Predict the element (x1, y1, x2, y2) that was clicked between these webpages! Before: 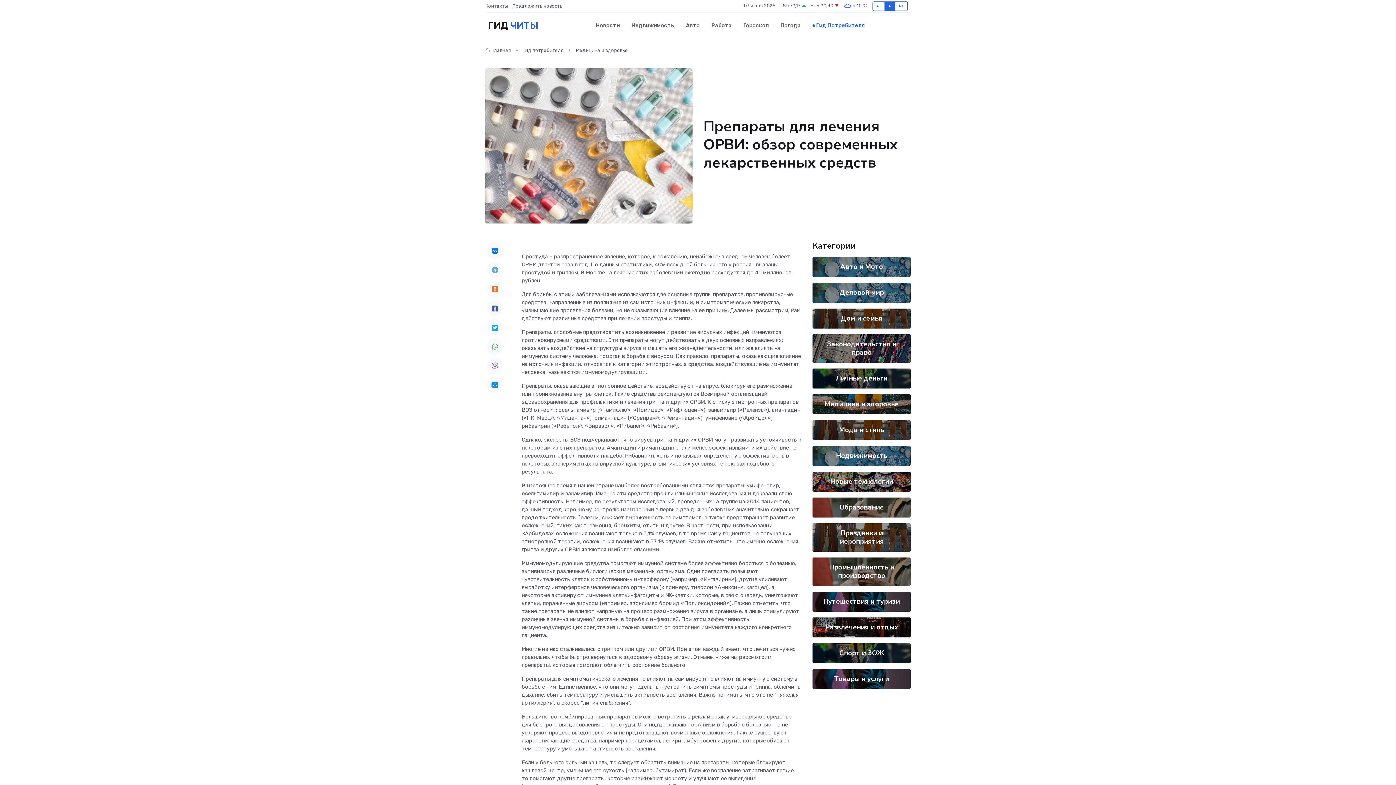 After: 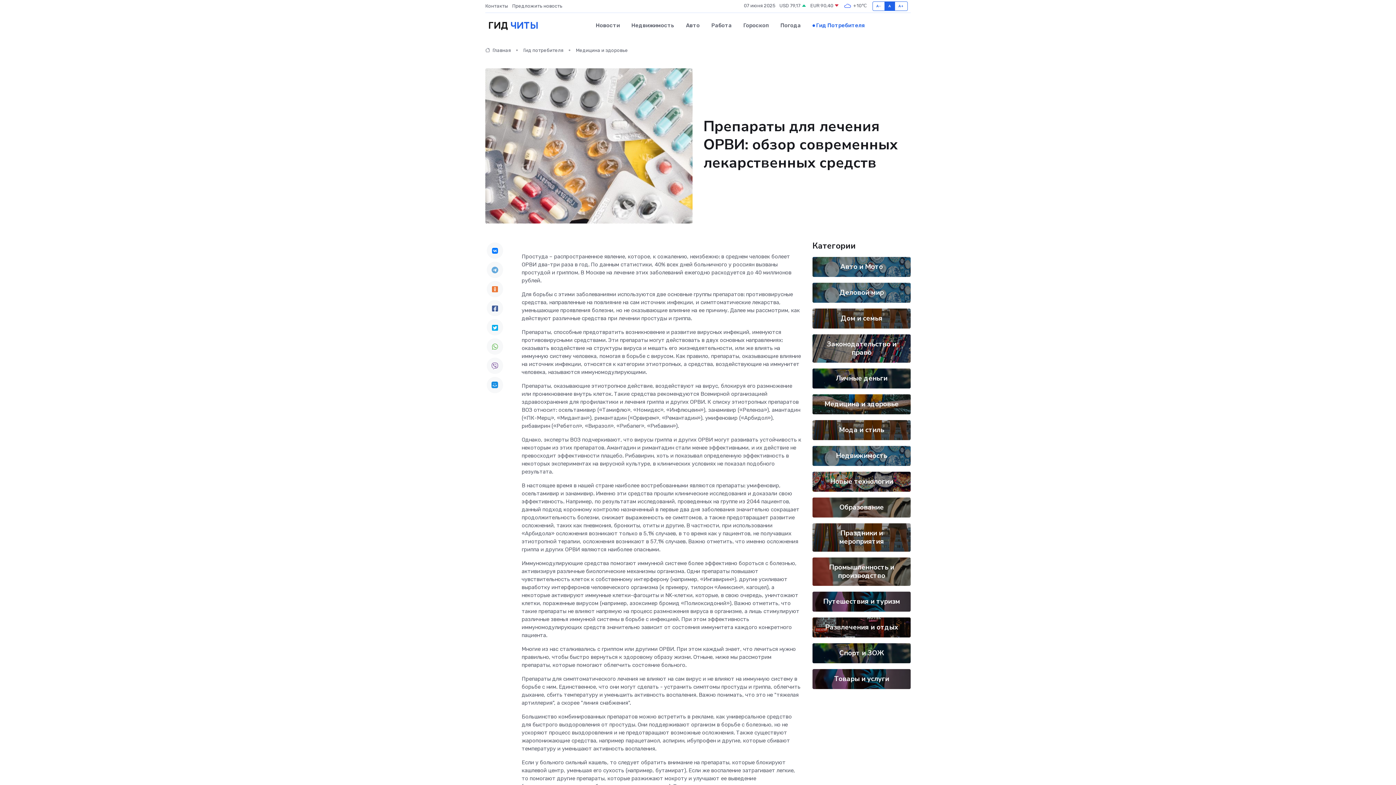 Action: bbox: (486, 242, 503, 258)